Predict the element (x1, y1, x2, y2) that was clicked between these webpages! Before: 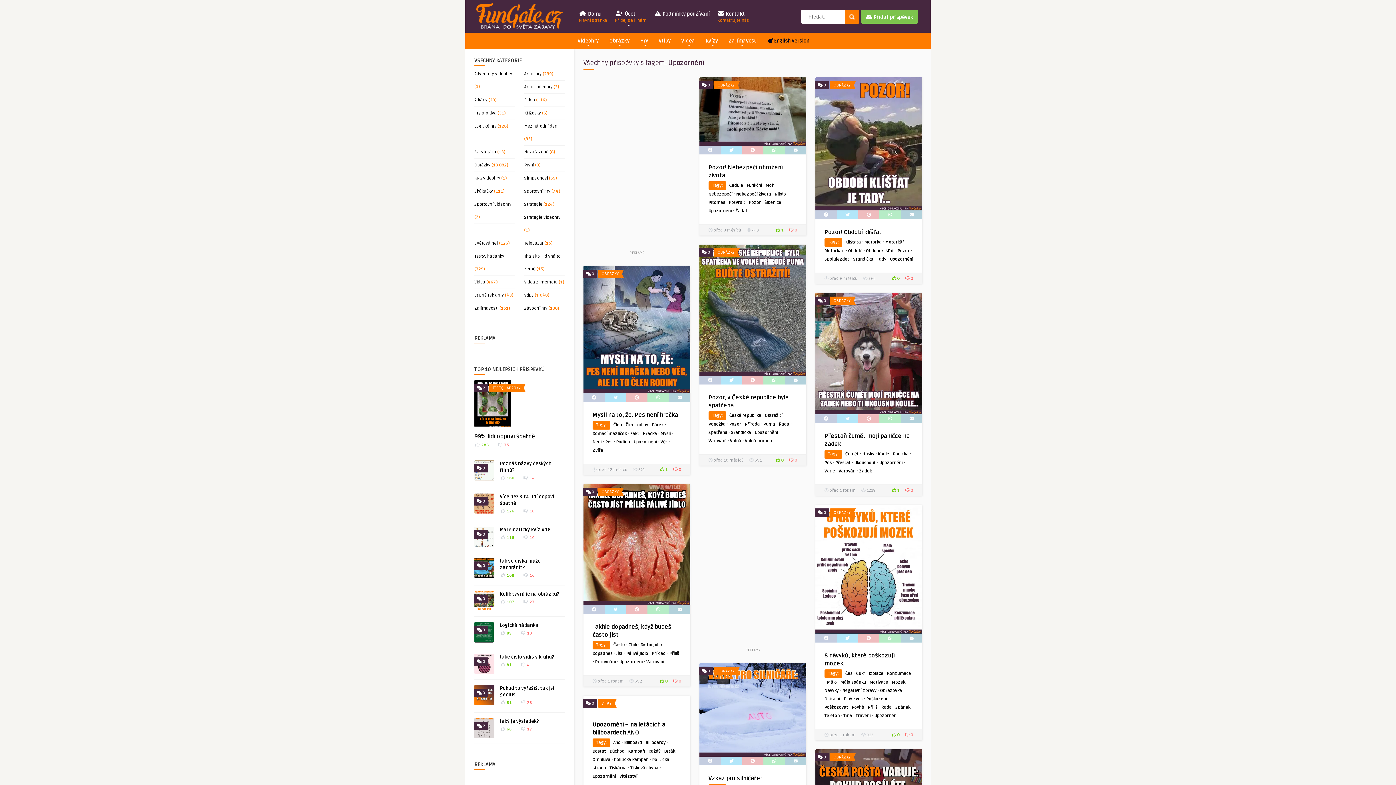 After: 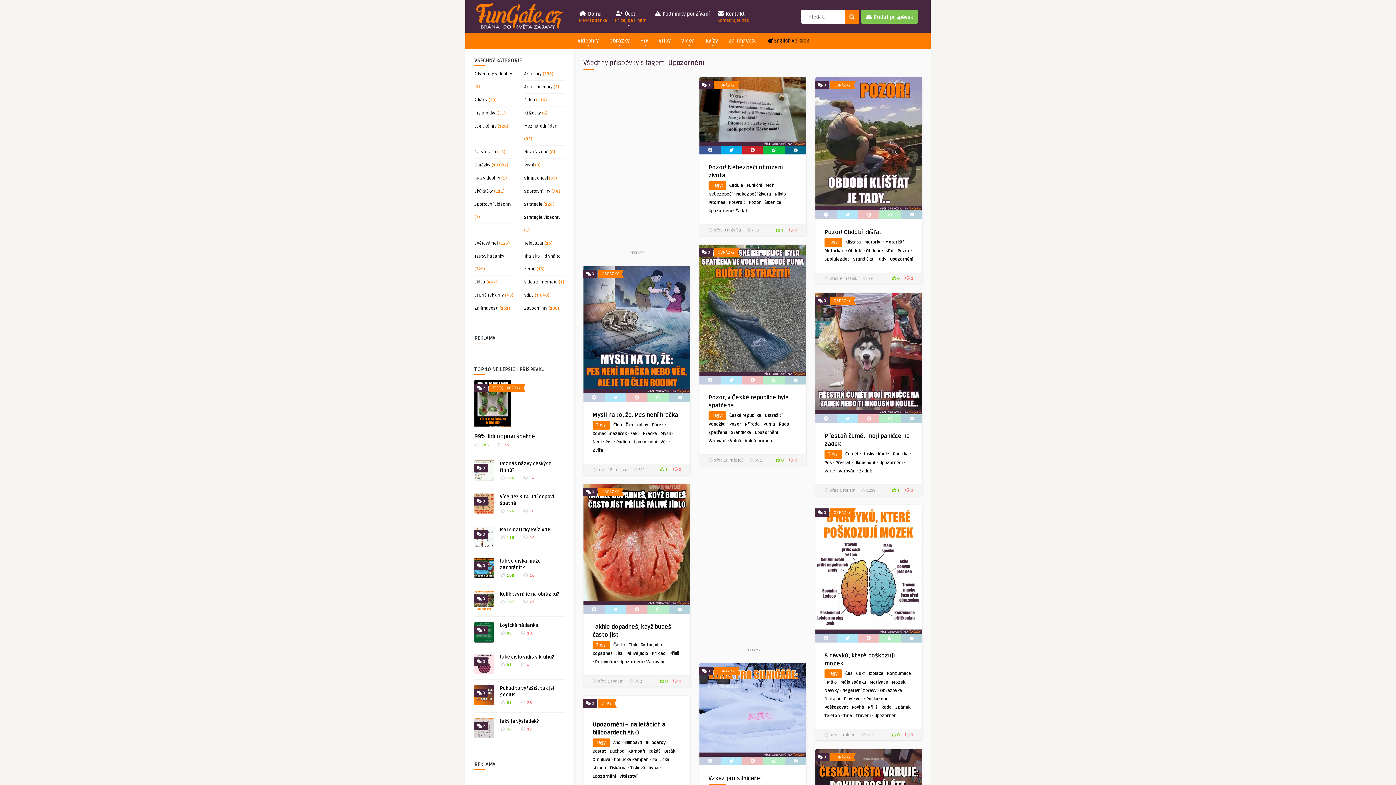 Action: bbox: (721, 145, 742, 154)